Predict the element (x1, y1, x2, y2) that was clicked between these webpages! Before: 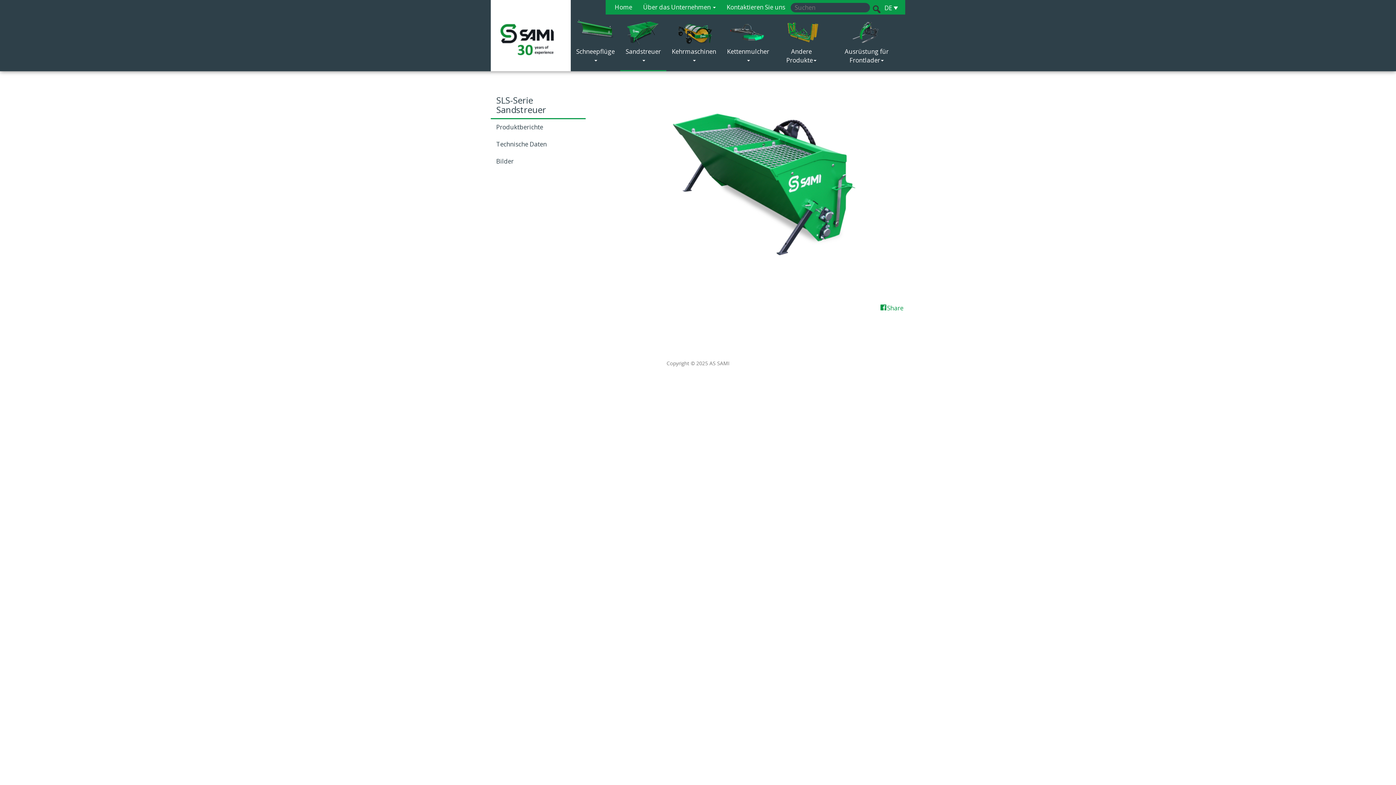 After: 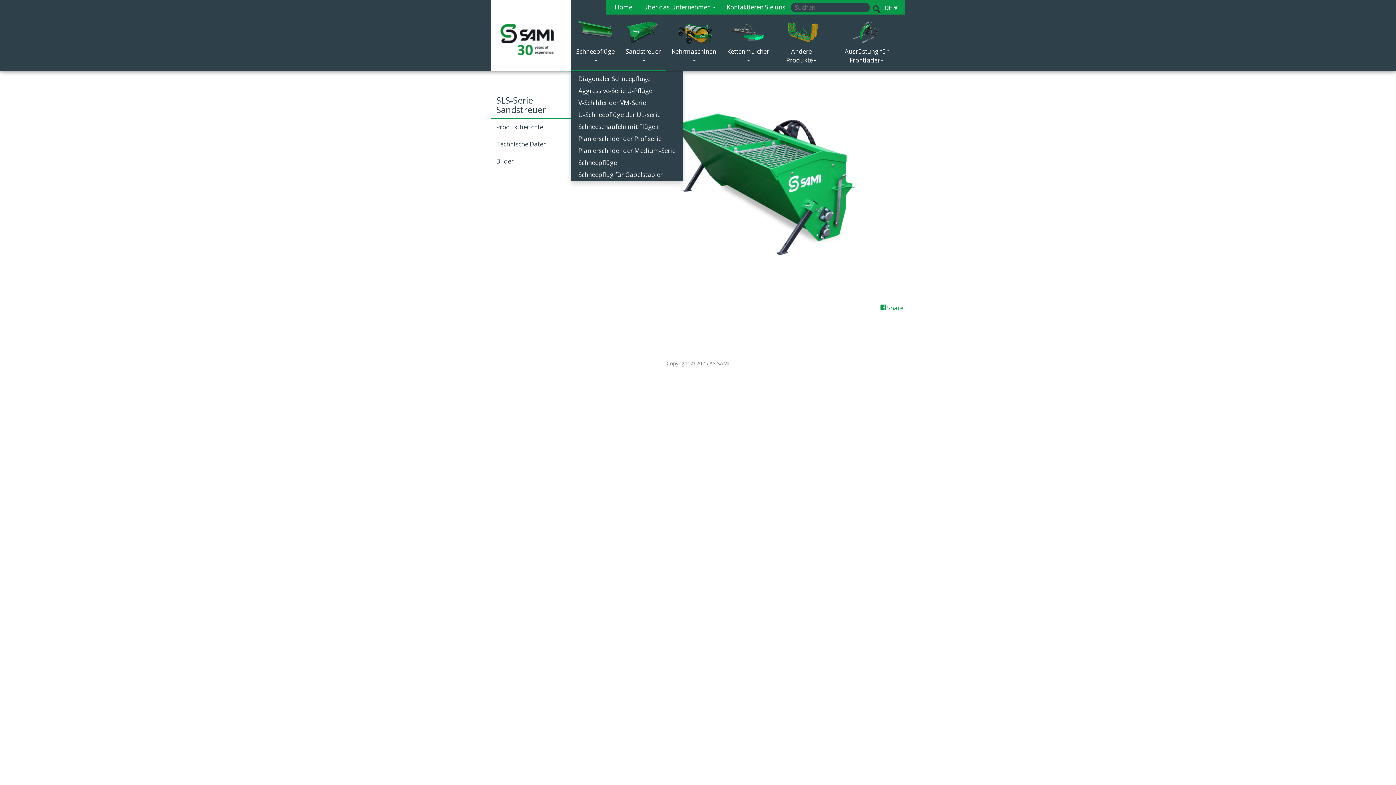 Action: bbox: (570, 14, 620, 70) label: Schneepflüge